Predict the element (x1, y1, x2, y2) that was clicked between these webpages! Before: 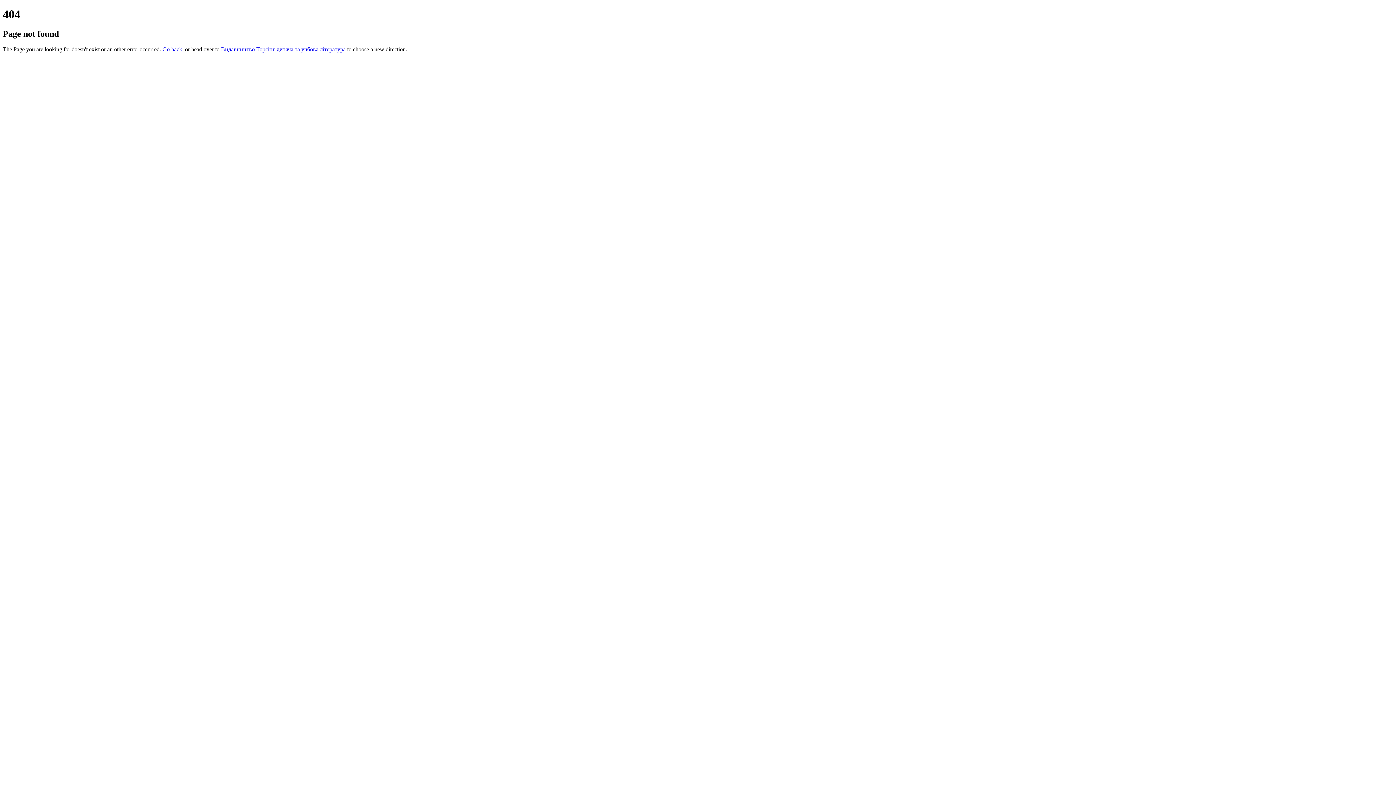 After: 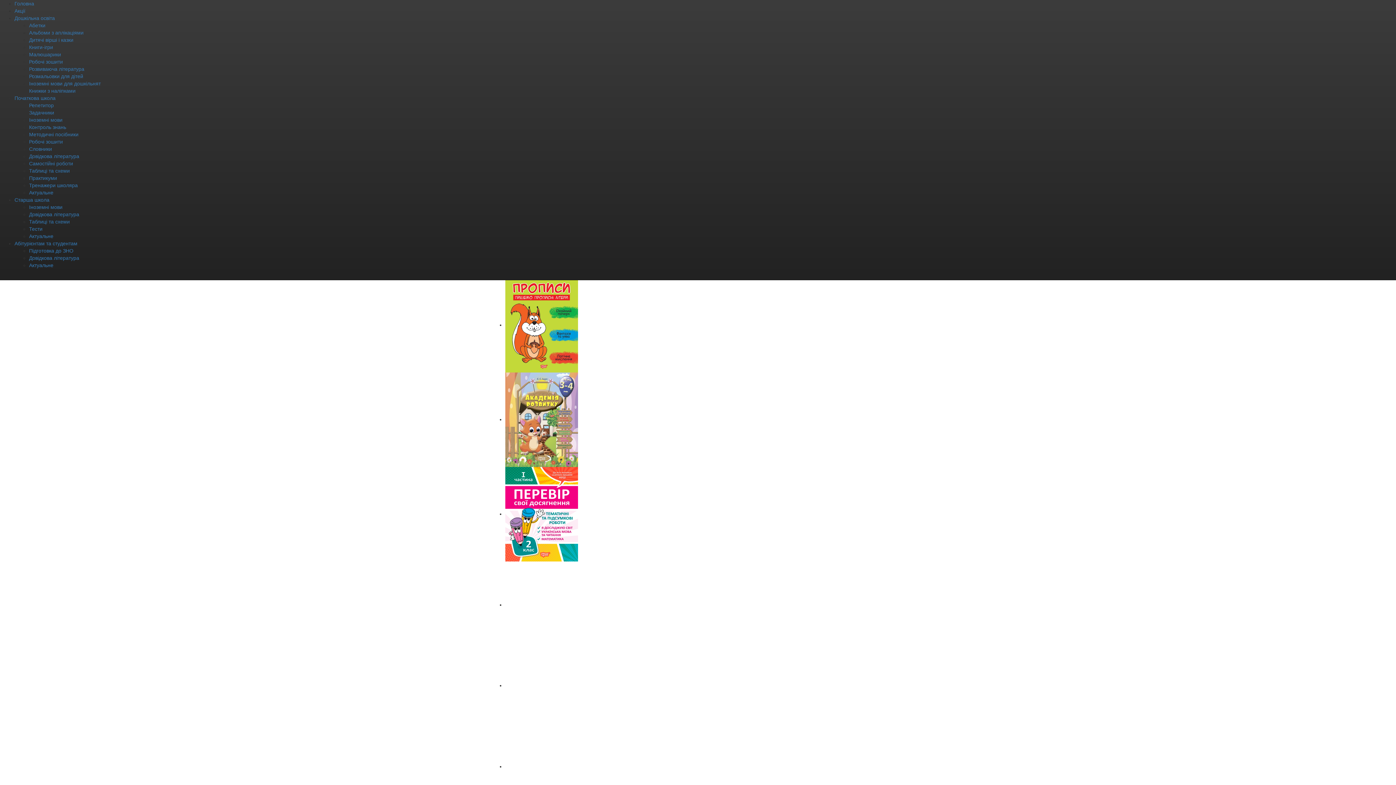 Action: bbox: (221, 46, 345, 52) label: Видавництво Торсінг дитяча та учбова література